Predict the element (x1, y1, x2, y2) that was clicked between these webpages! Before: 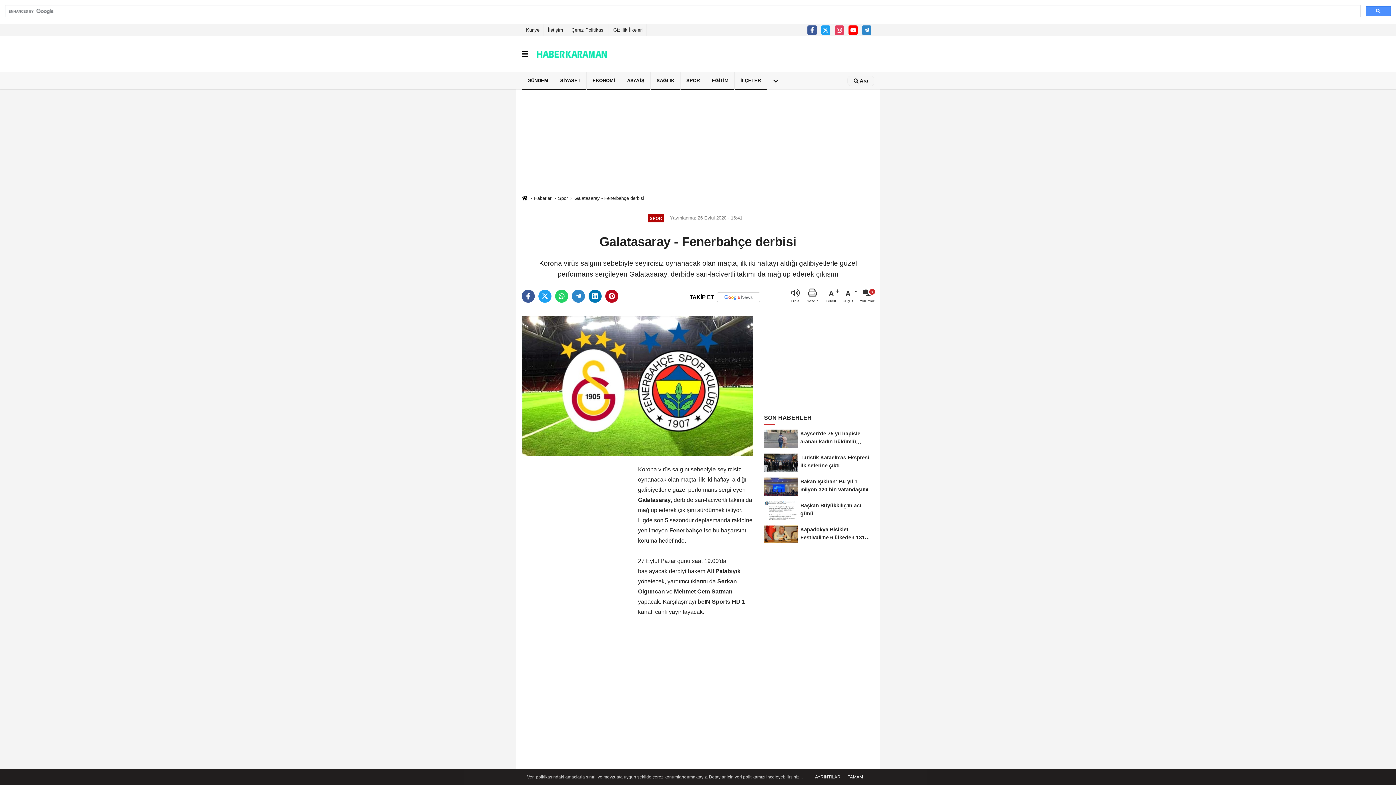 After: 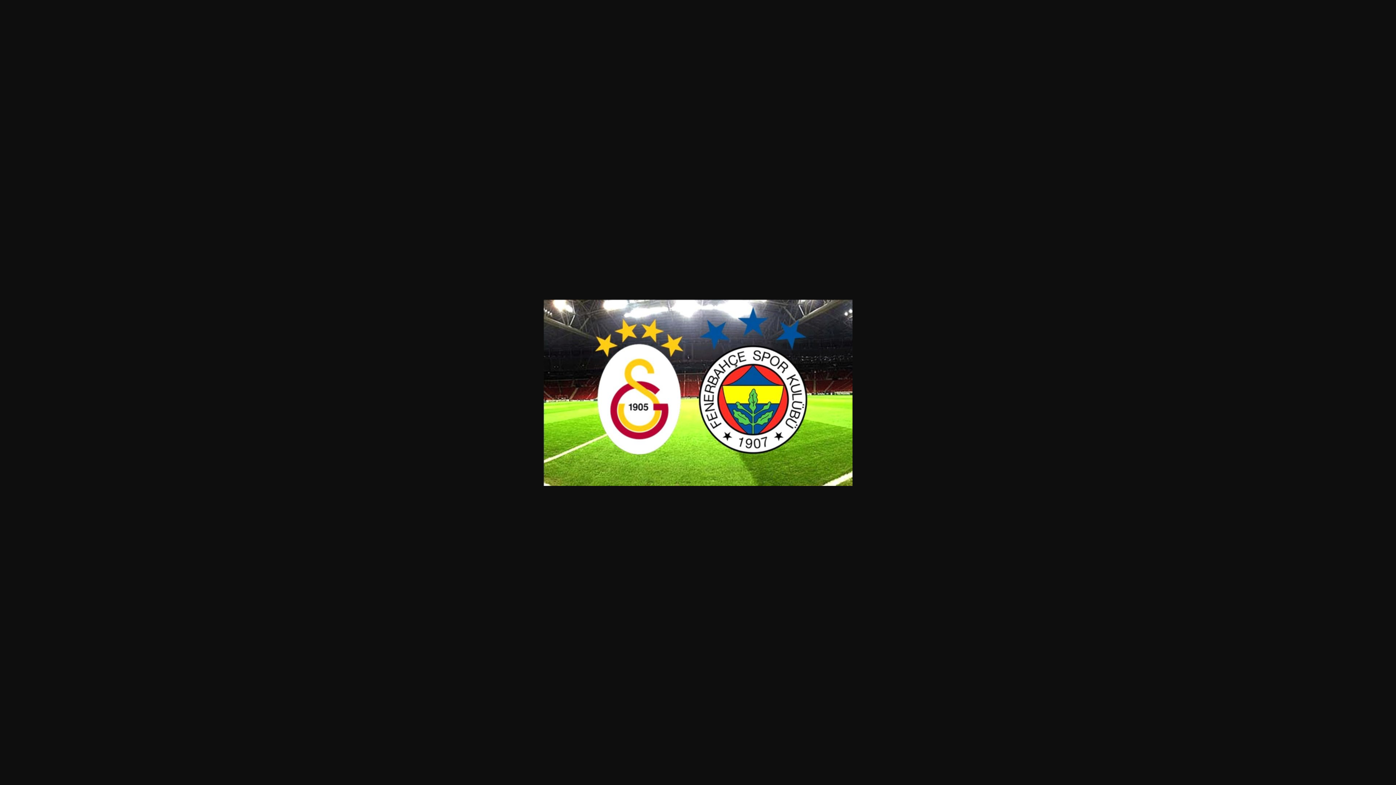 Action: bbox: (521, 382, 753, 388)